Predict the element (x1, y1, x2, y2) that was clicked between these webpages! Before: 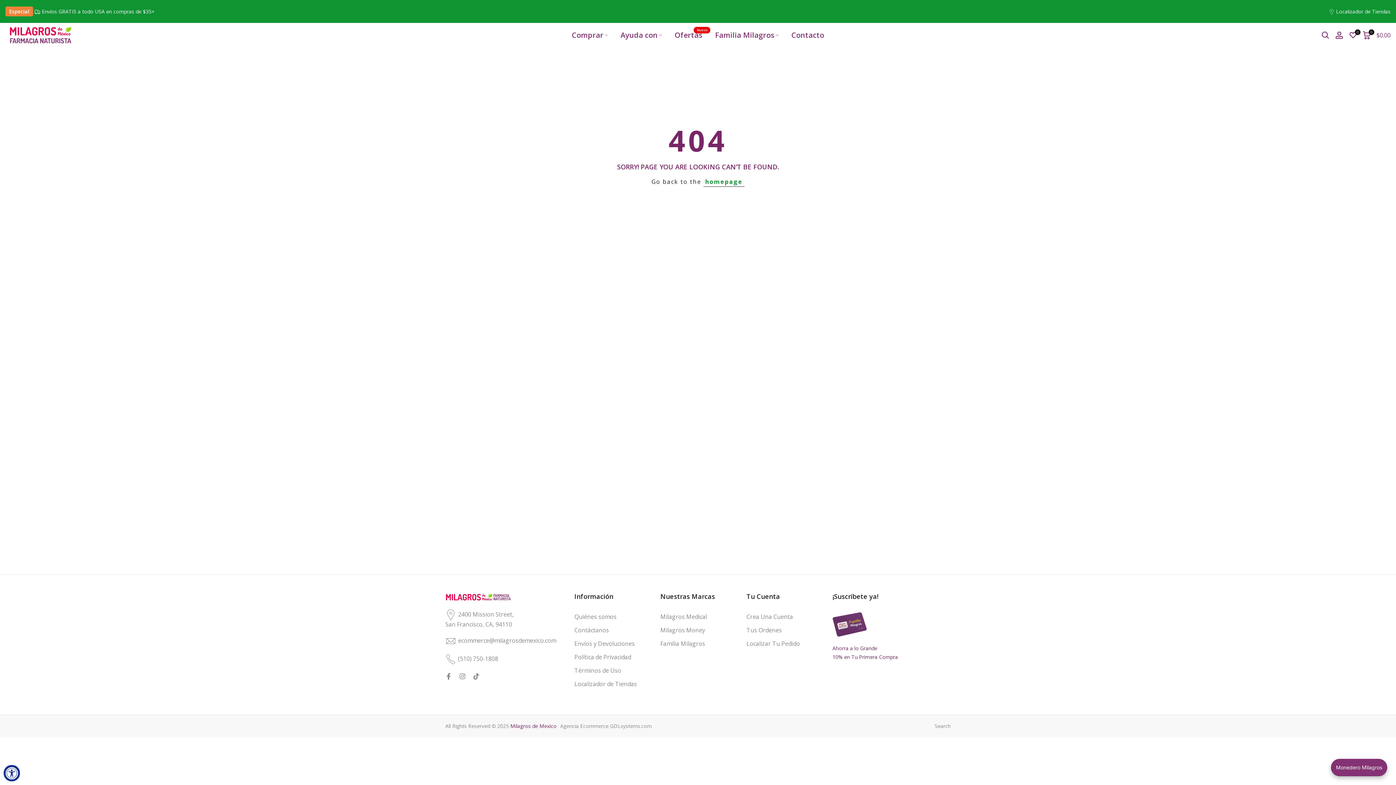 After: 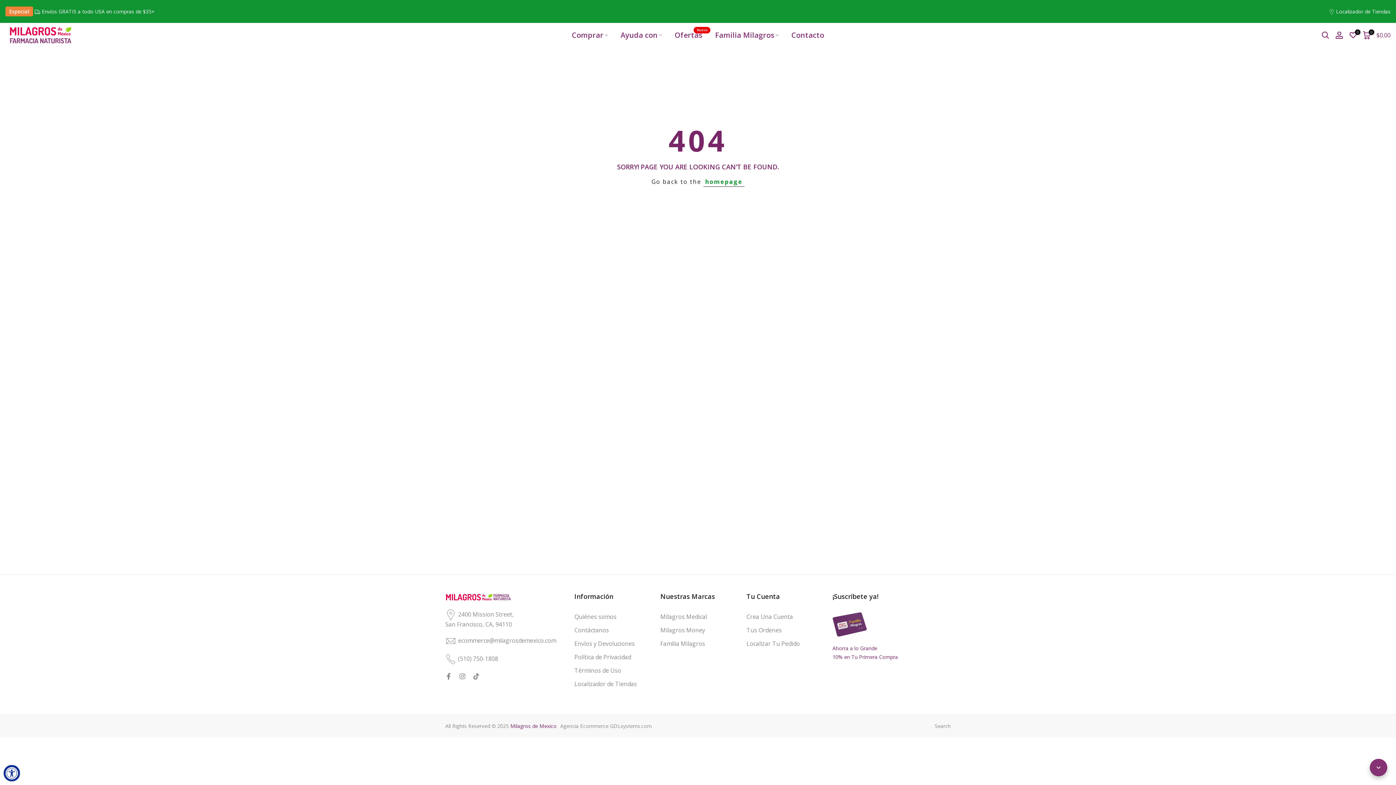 Action: bbox: (1331, 759, 1387, 776) label: avada-joy-button-widget